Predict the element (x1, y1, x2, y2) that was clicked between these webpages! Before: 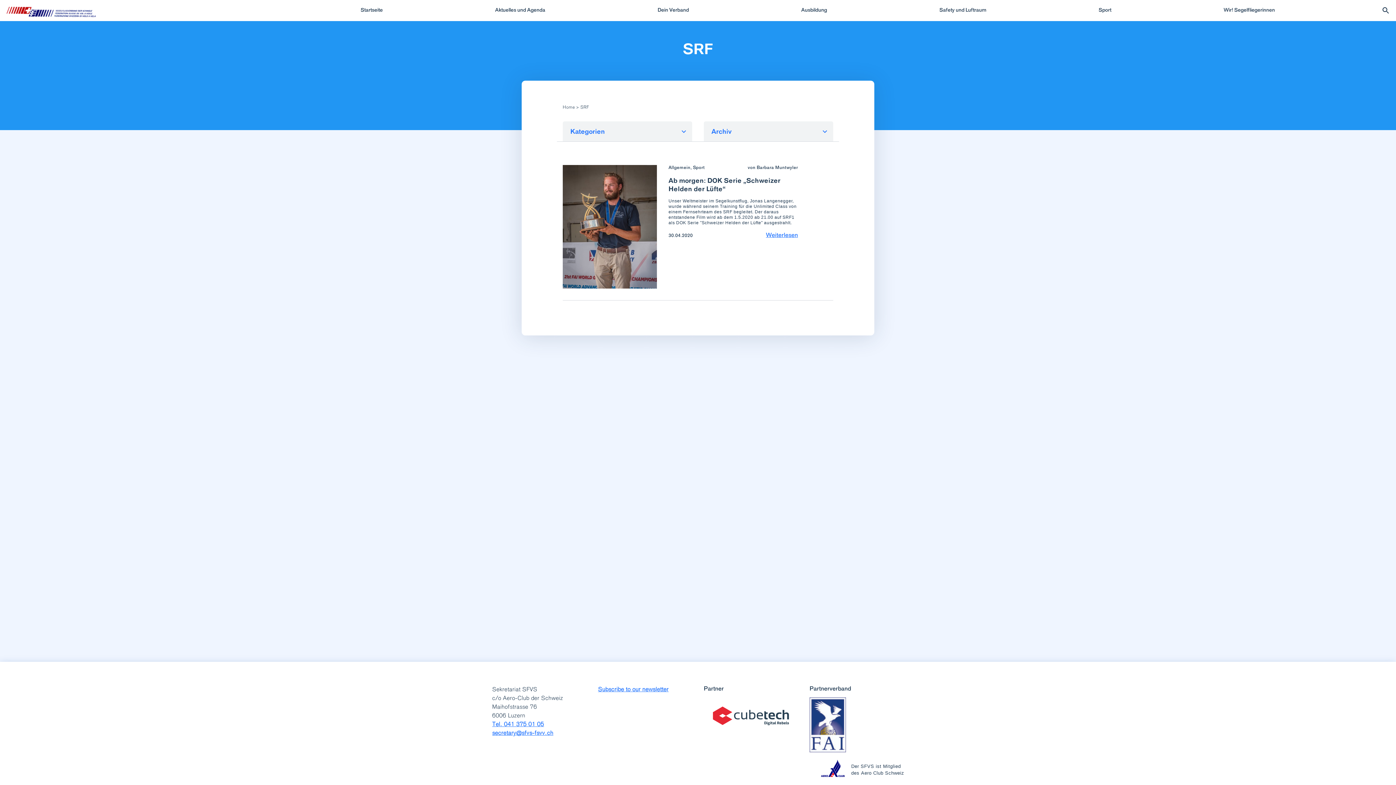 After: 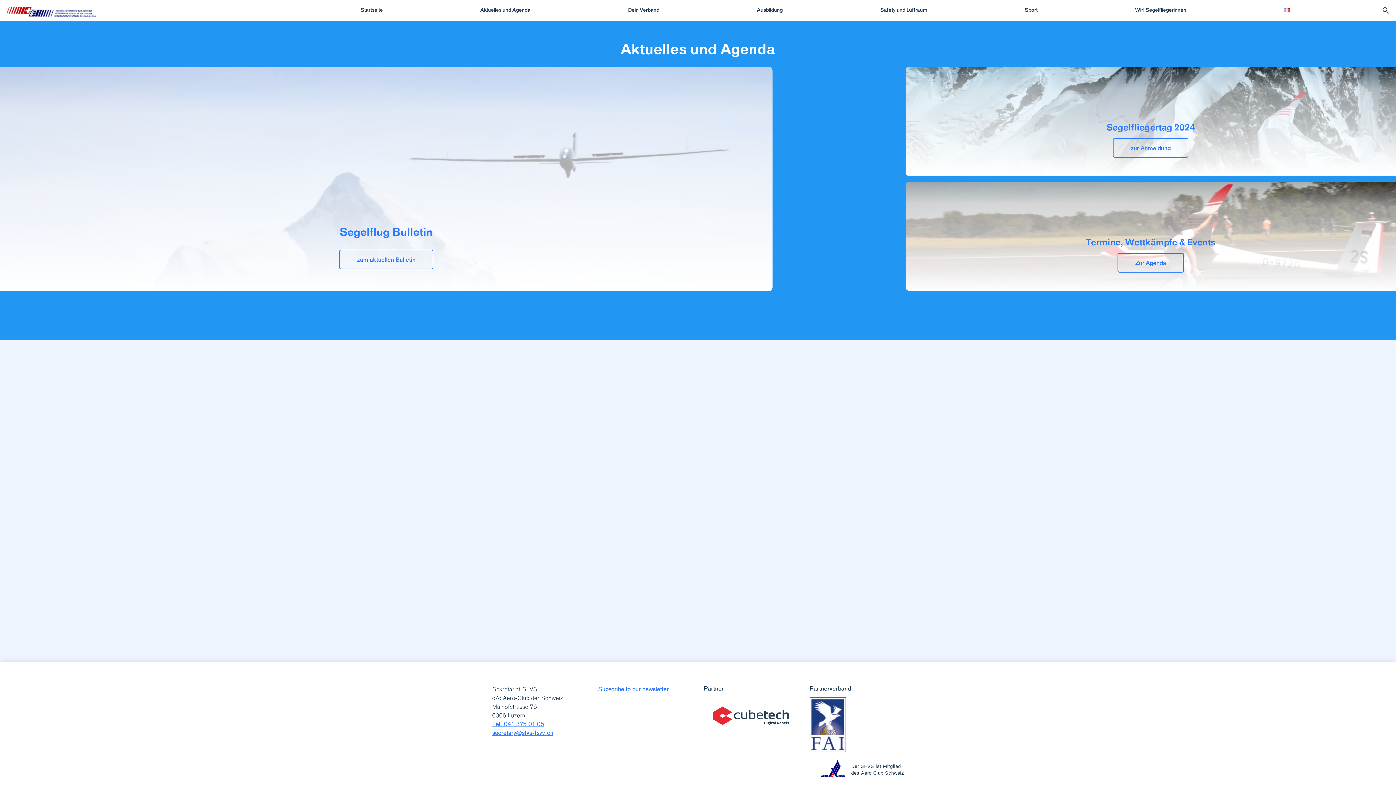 Action: bbox: (489, 0, 551, 19) label: Aktuelles und Agenda